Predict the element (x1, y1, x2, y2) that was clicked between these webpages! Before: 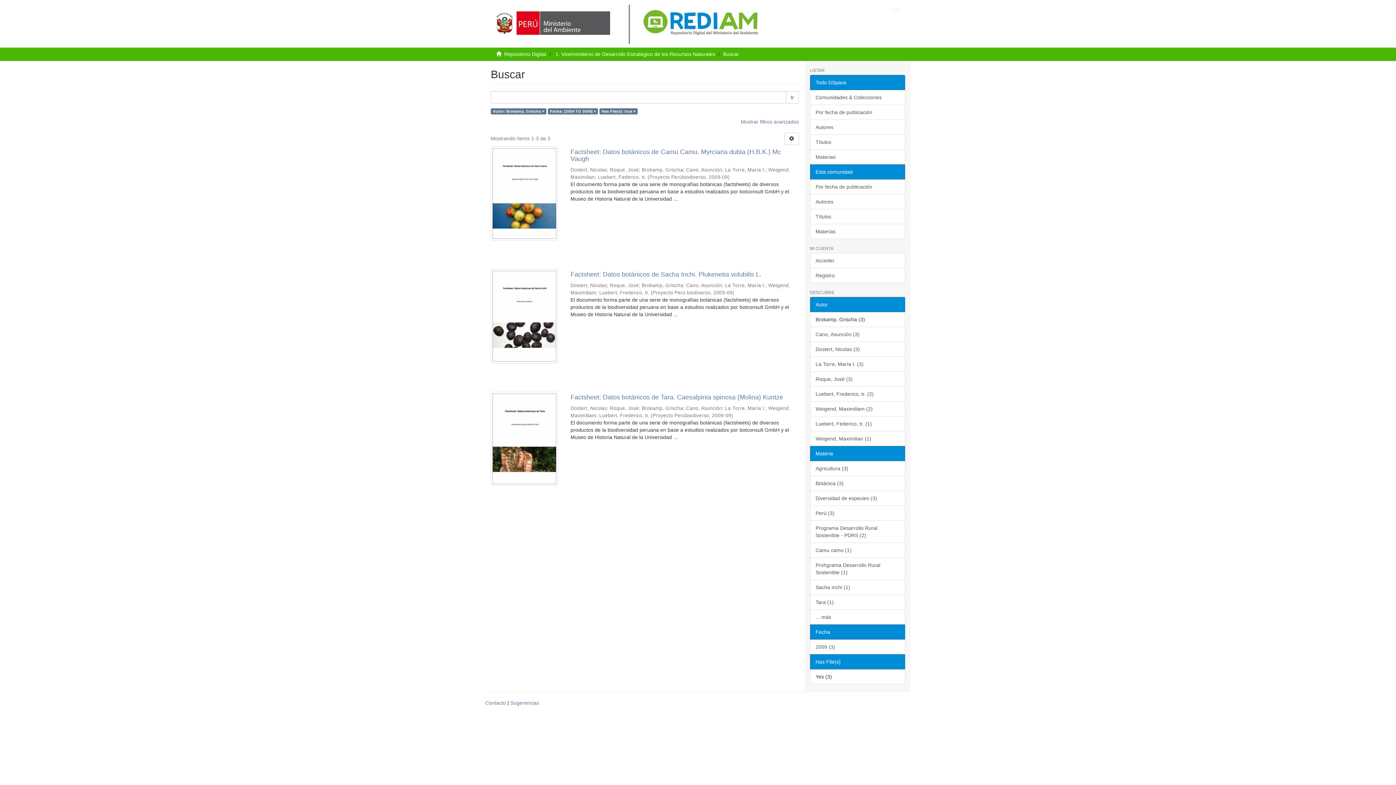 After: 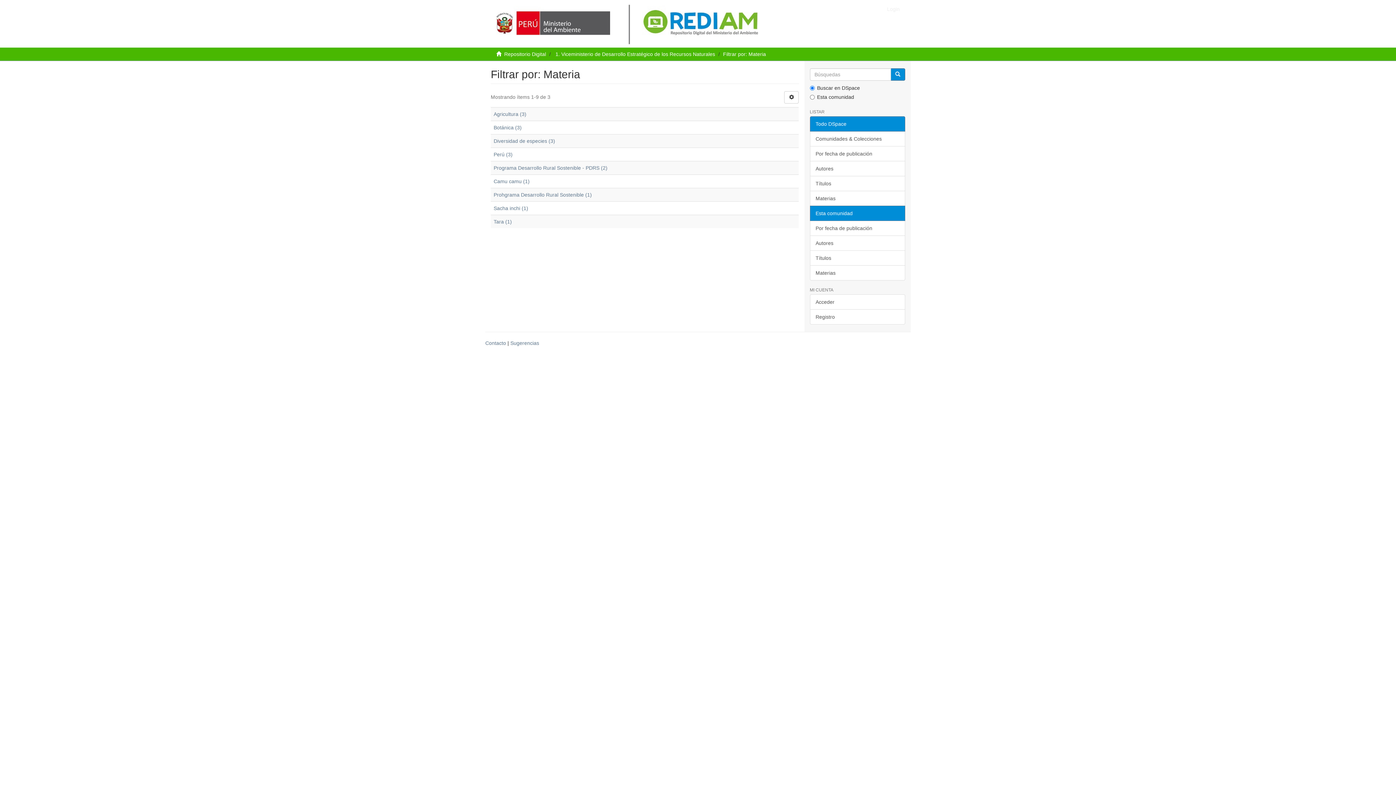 Action: label: ... más bbox: (810, 609, 905, 625)